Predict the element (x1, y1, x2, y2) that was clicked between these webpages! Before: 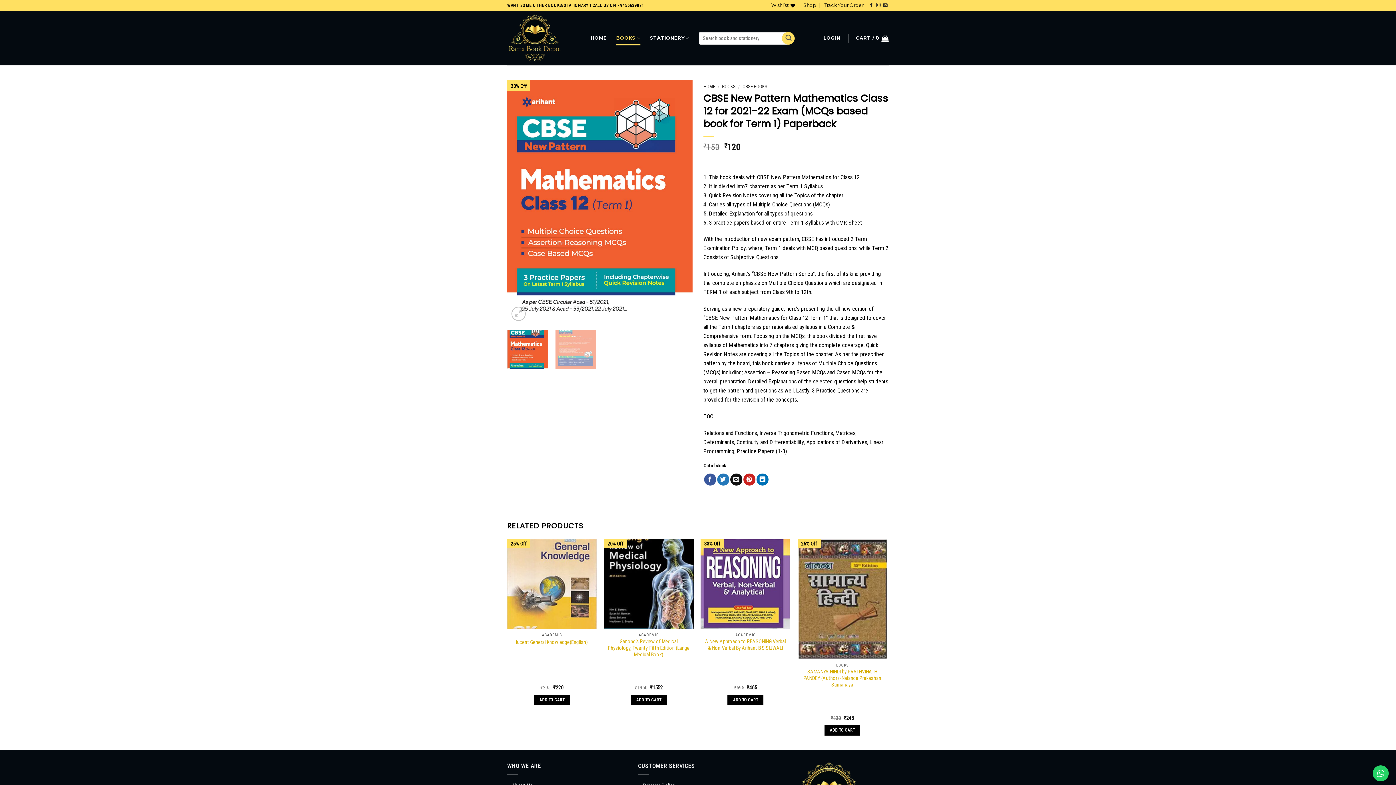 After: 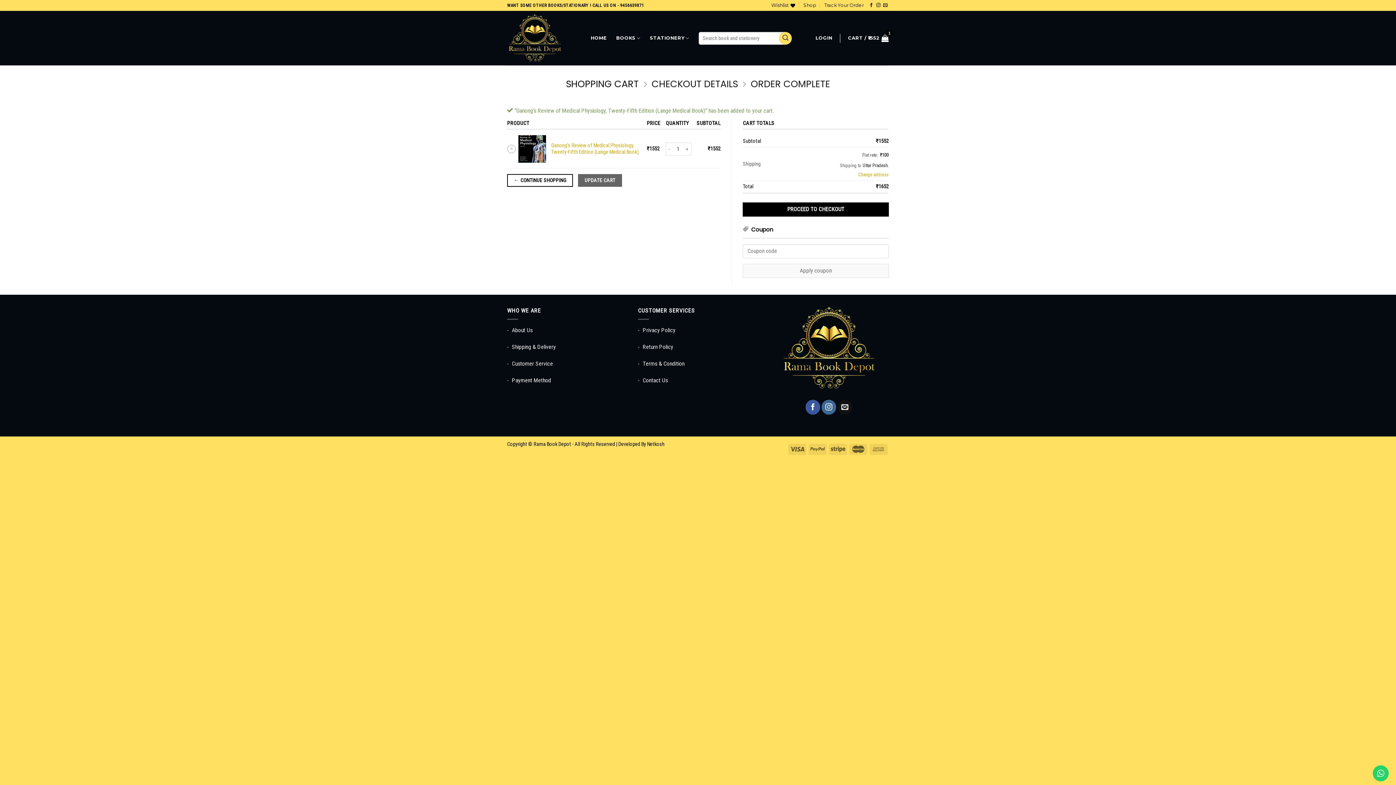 Action: bbox: (630, 695, 666, 705) label: Add to cart: “Ganong's Review of Medical Physiology, Twenty-Fifth Edition (Lange Medical Book)”